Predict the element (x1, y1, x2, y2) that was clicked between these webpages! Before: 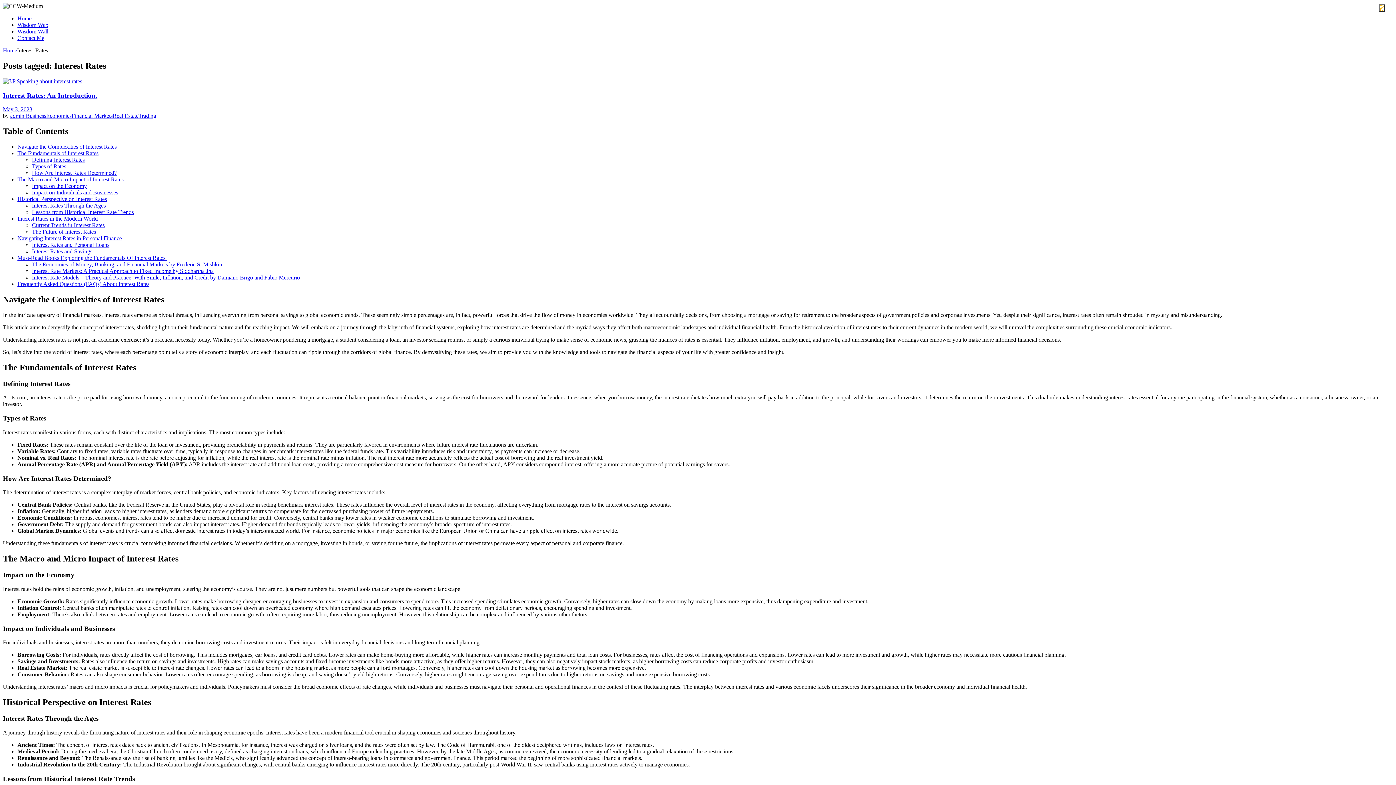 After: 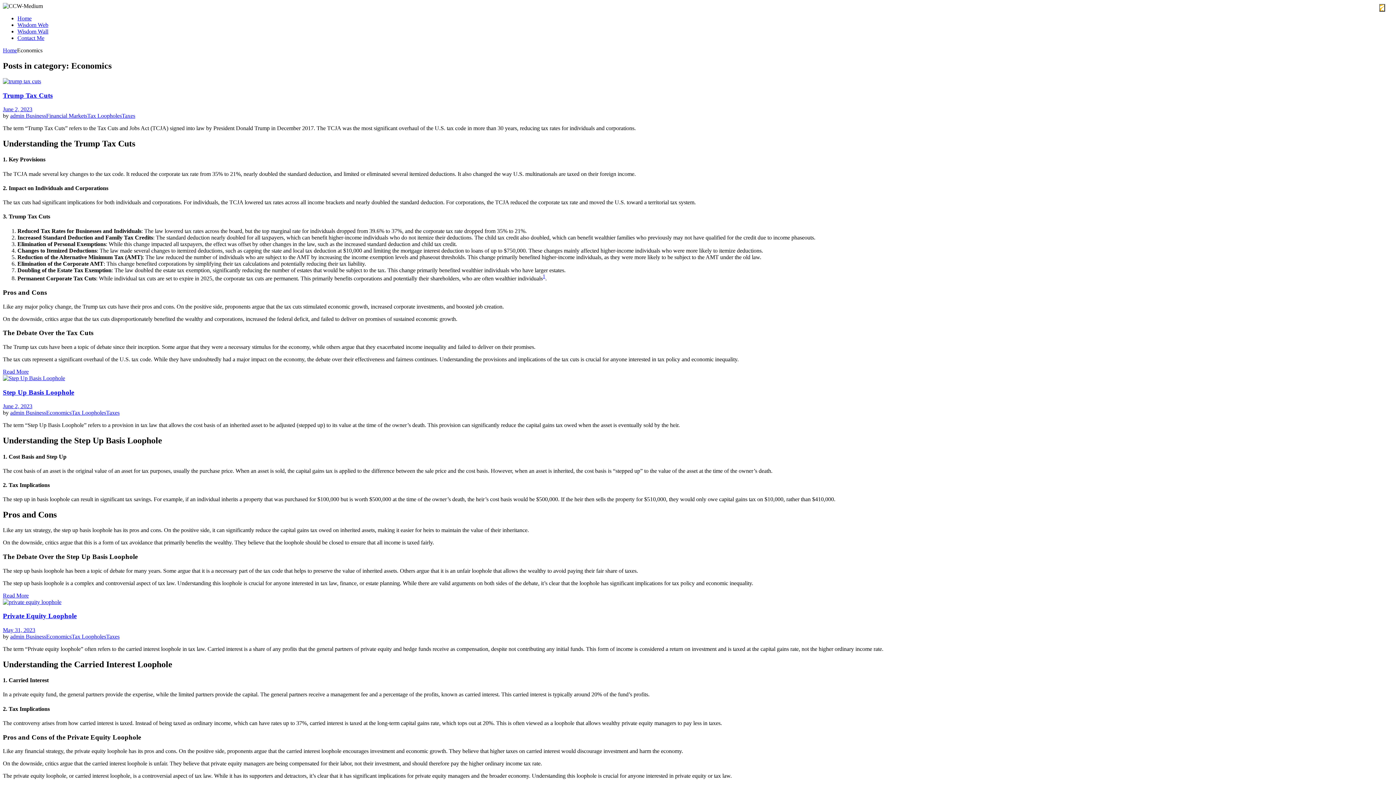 Action: bbox: (46, 112, 71, 119) label: Economics